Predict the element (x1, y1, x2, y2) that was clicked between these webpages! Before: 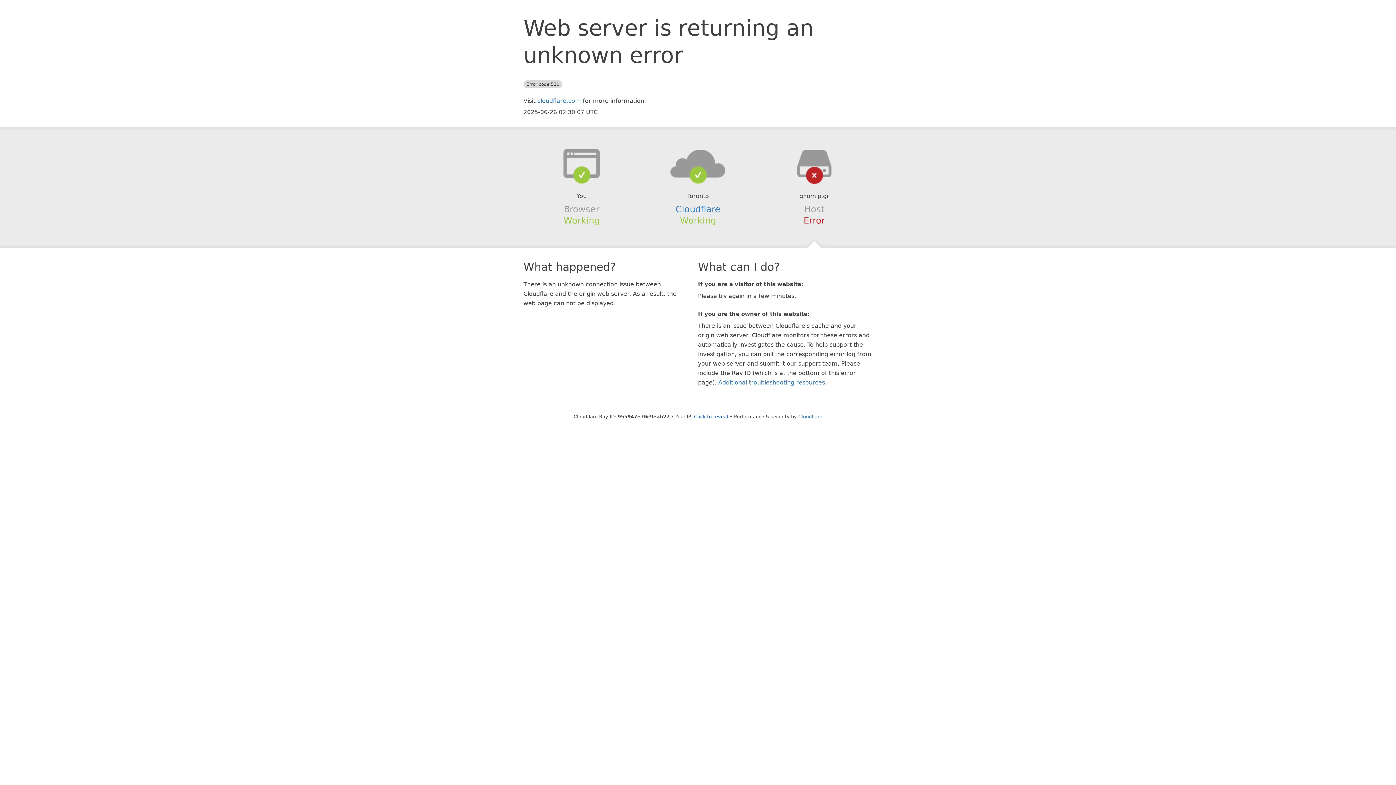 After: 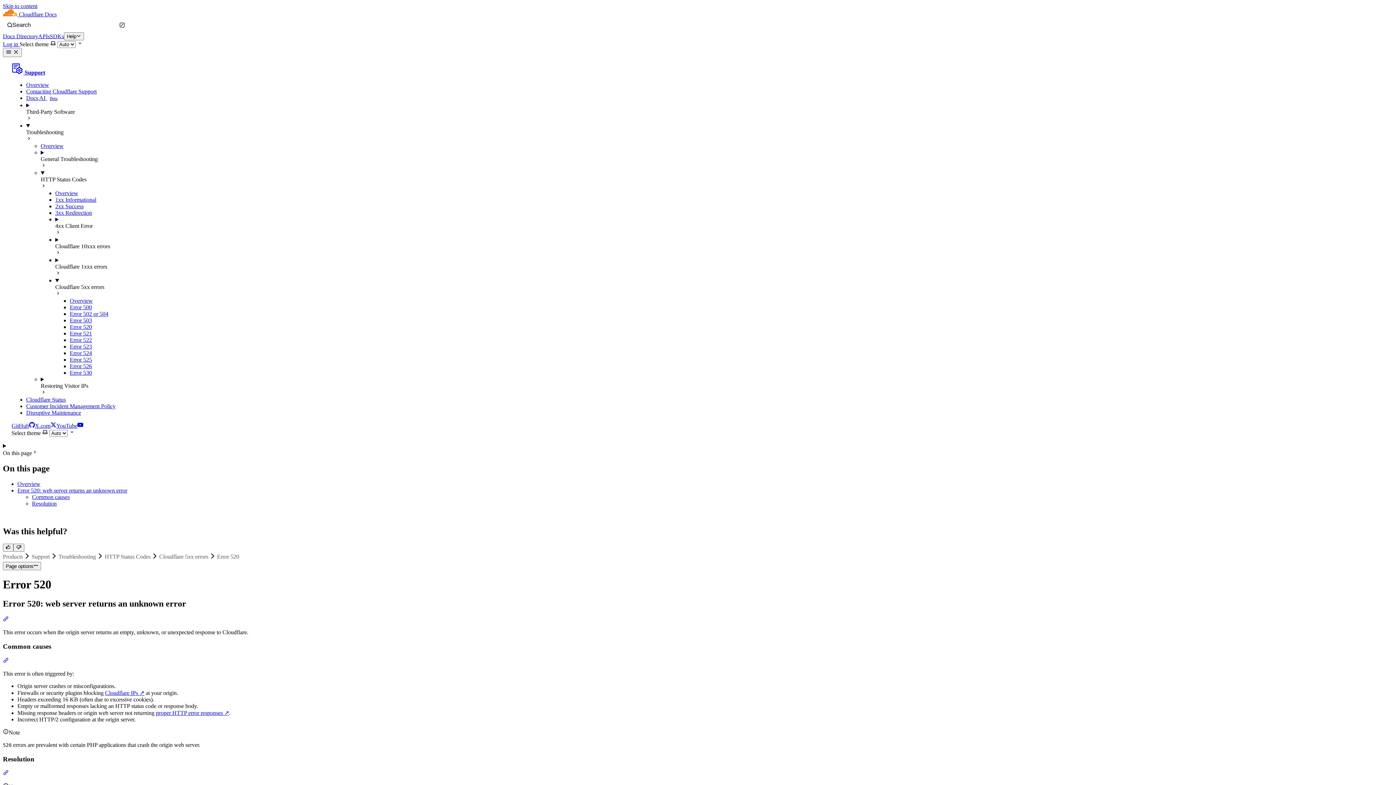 Action: label: Additional troubleshooting resources bbox: (718, 379, 825, 386)